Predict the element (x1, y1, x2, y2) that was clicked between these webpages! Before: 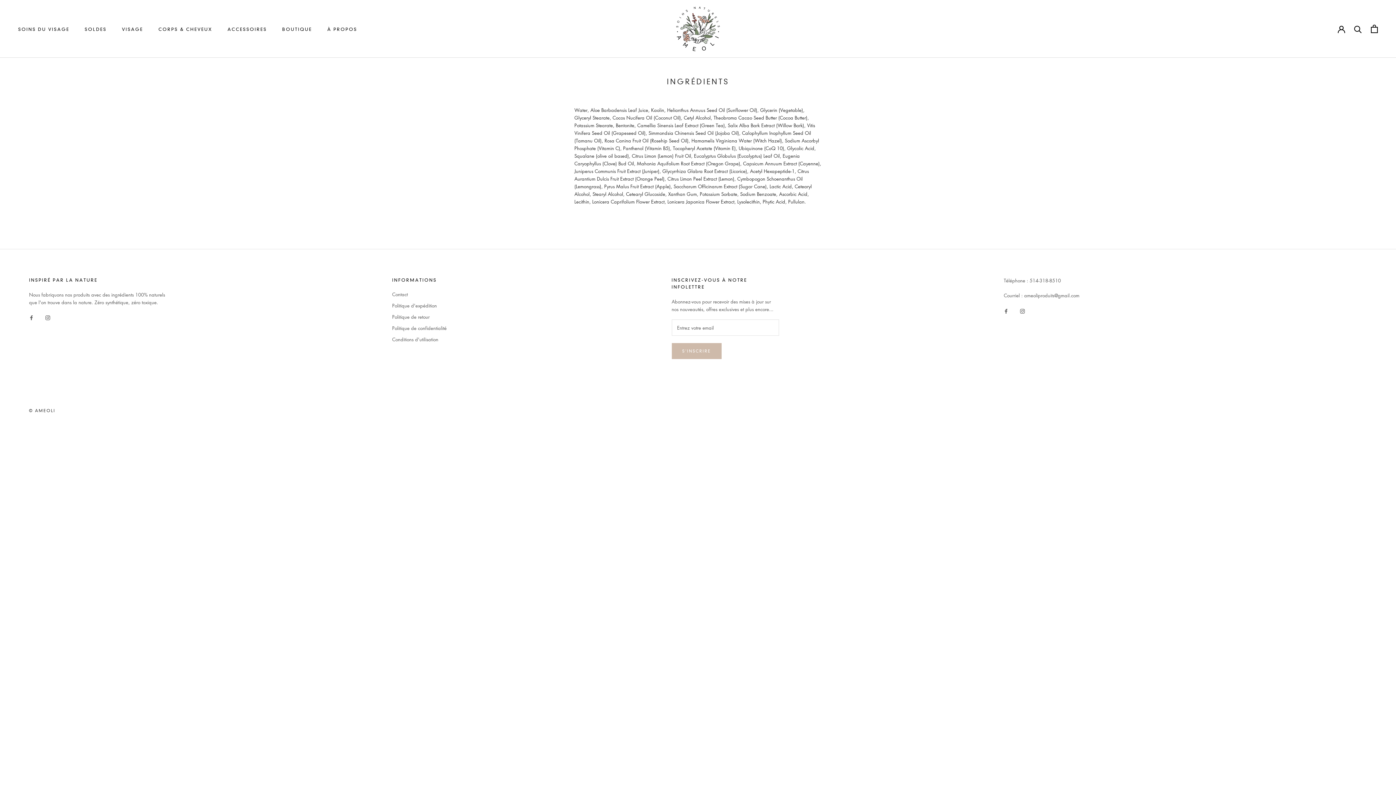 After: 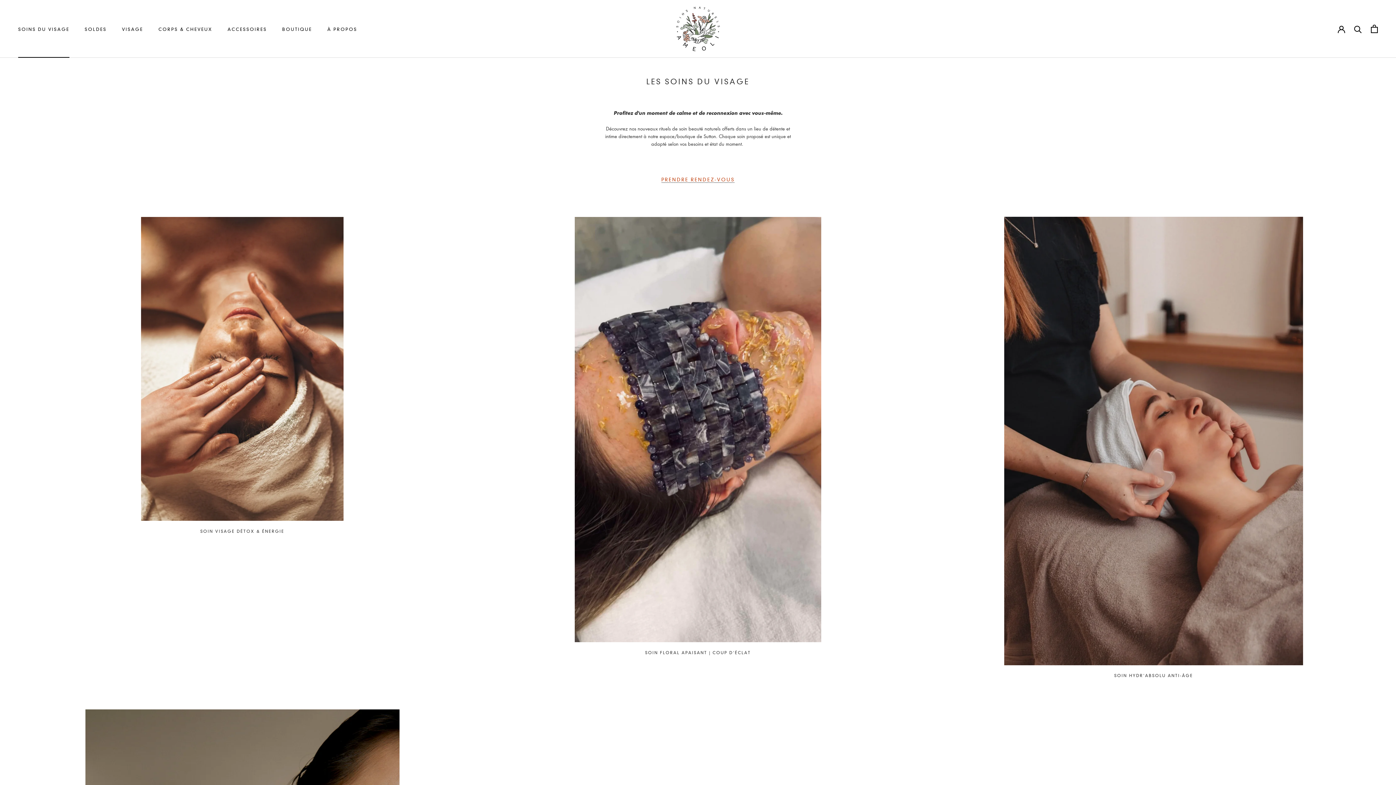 Action: label: SOINS DU VISAGE
SOINS DU VISAGE bbox: (18, 26, 69, 31)